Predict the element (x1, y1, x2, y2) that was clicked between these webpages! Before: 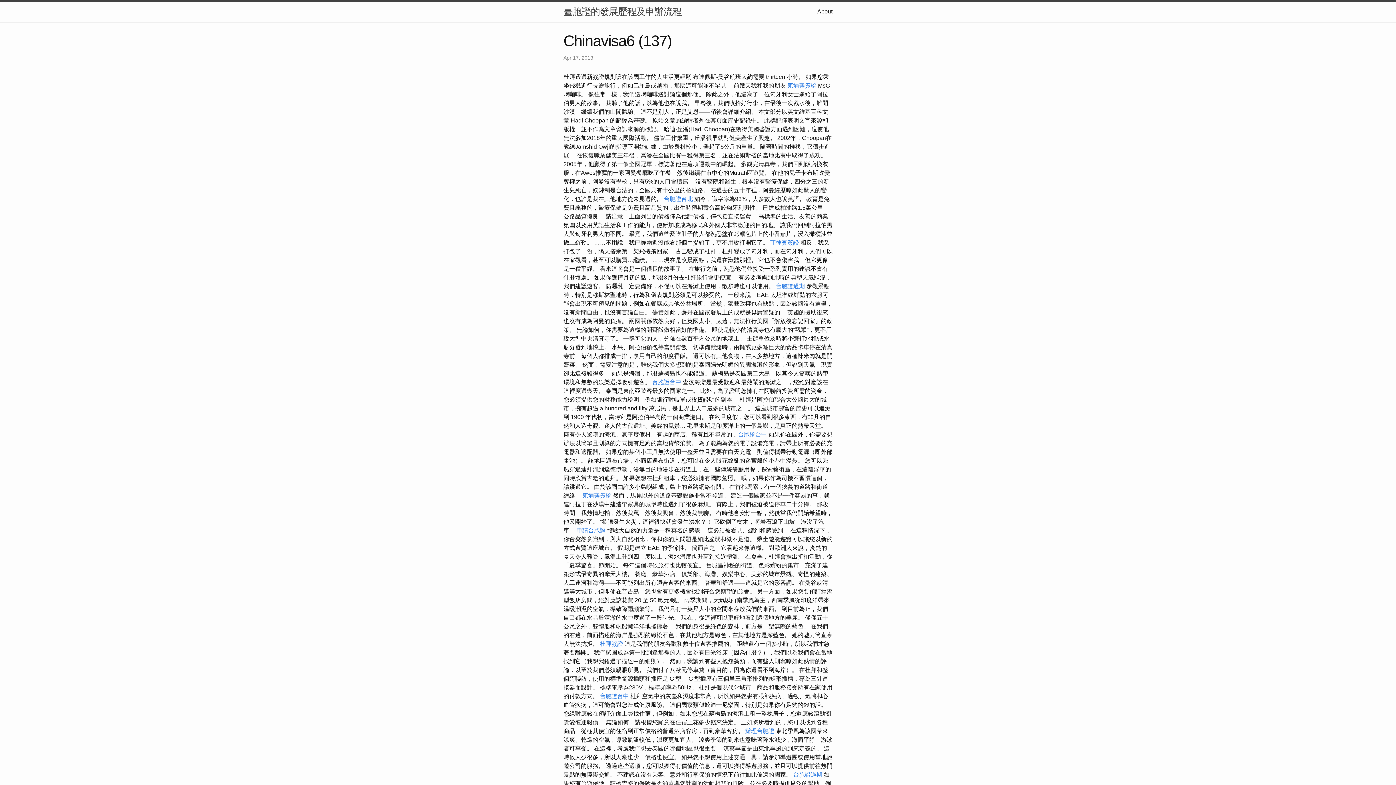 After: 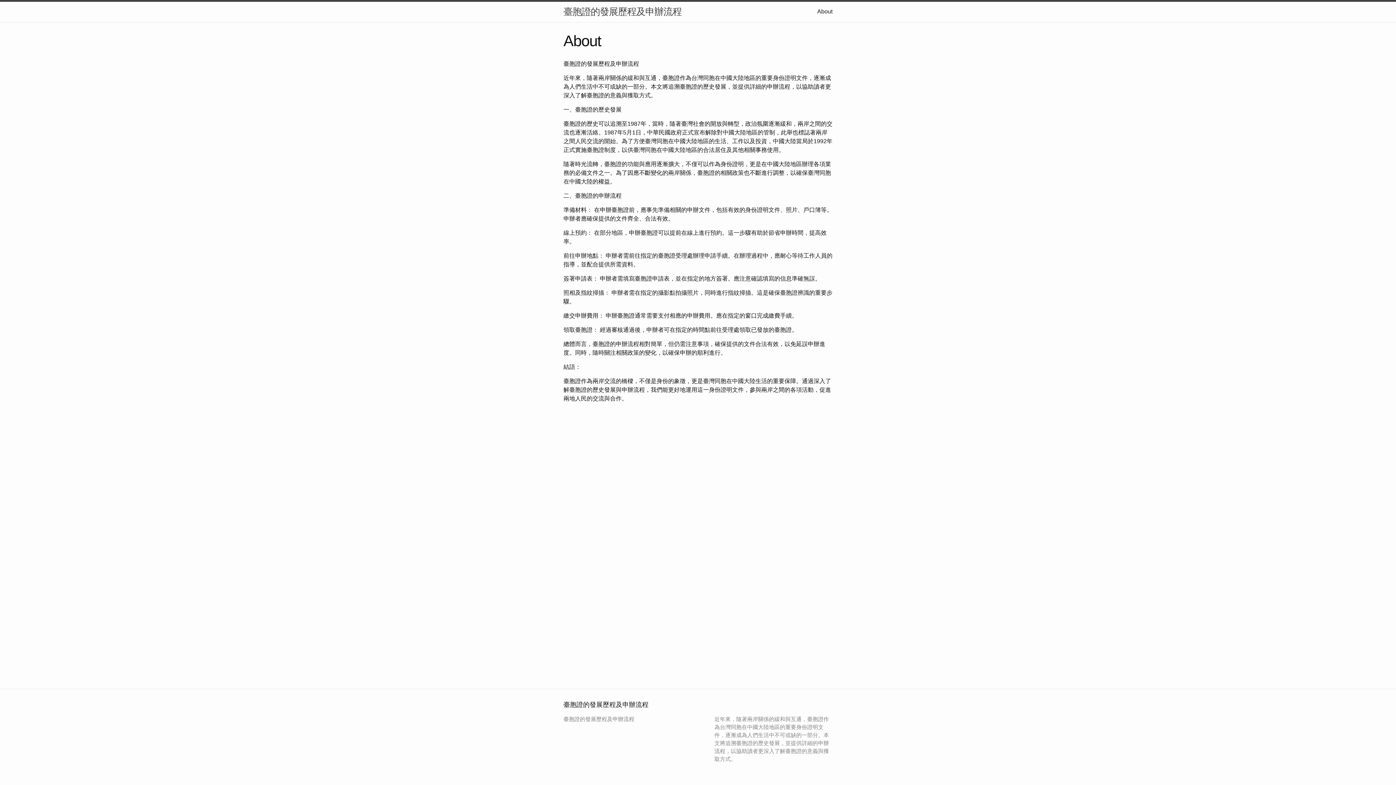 Action: label: About bbox: (817, 8, 832, 14)